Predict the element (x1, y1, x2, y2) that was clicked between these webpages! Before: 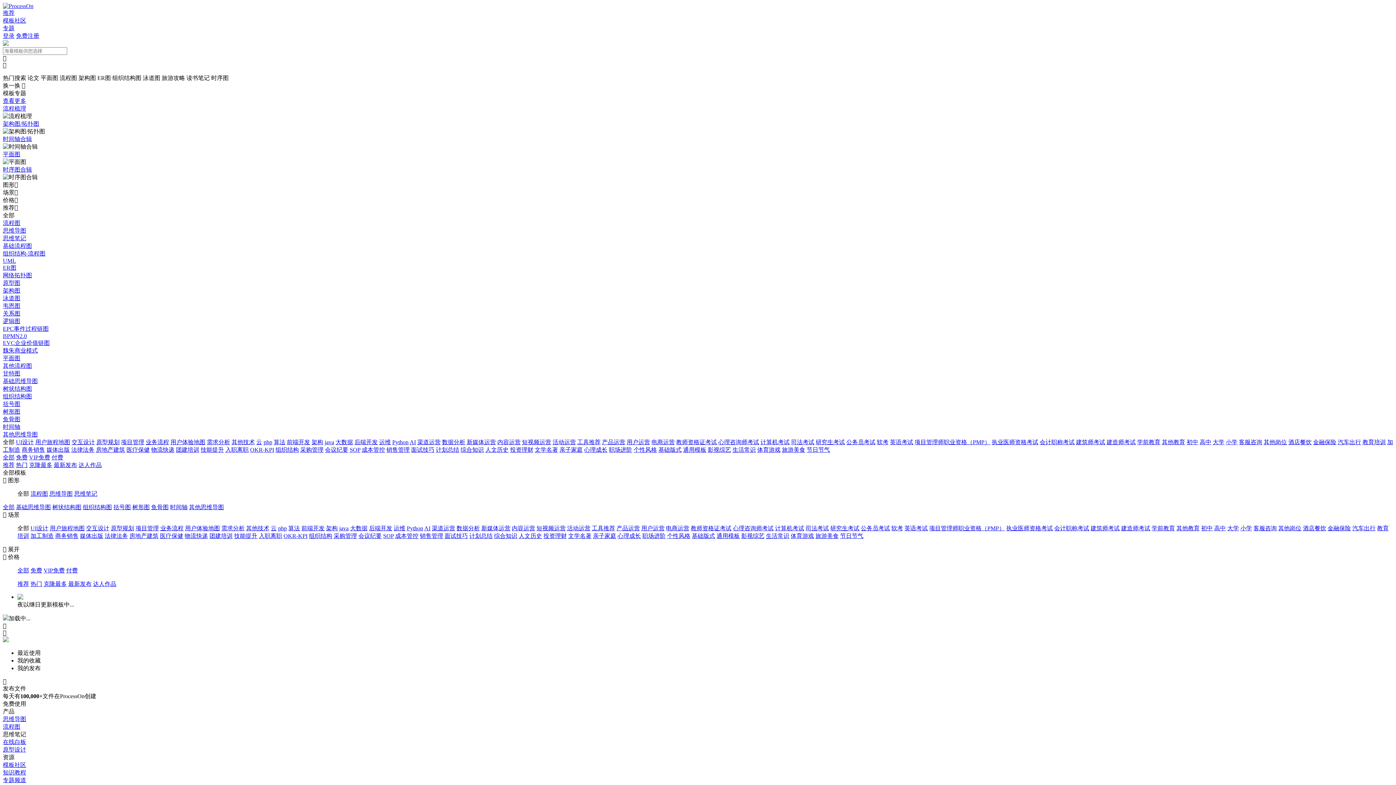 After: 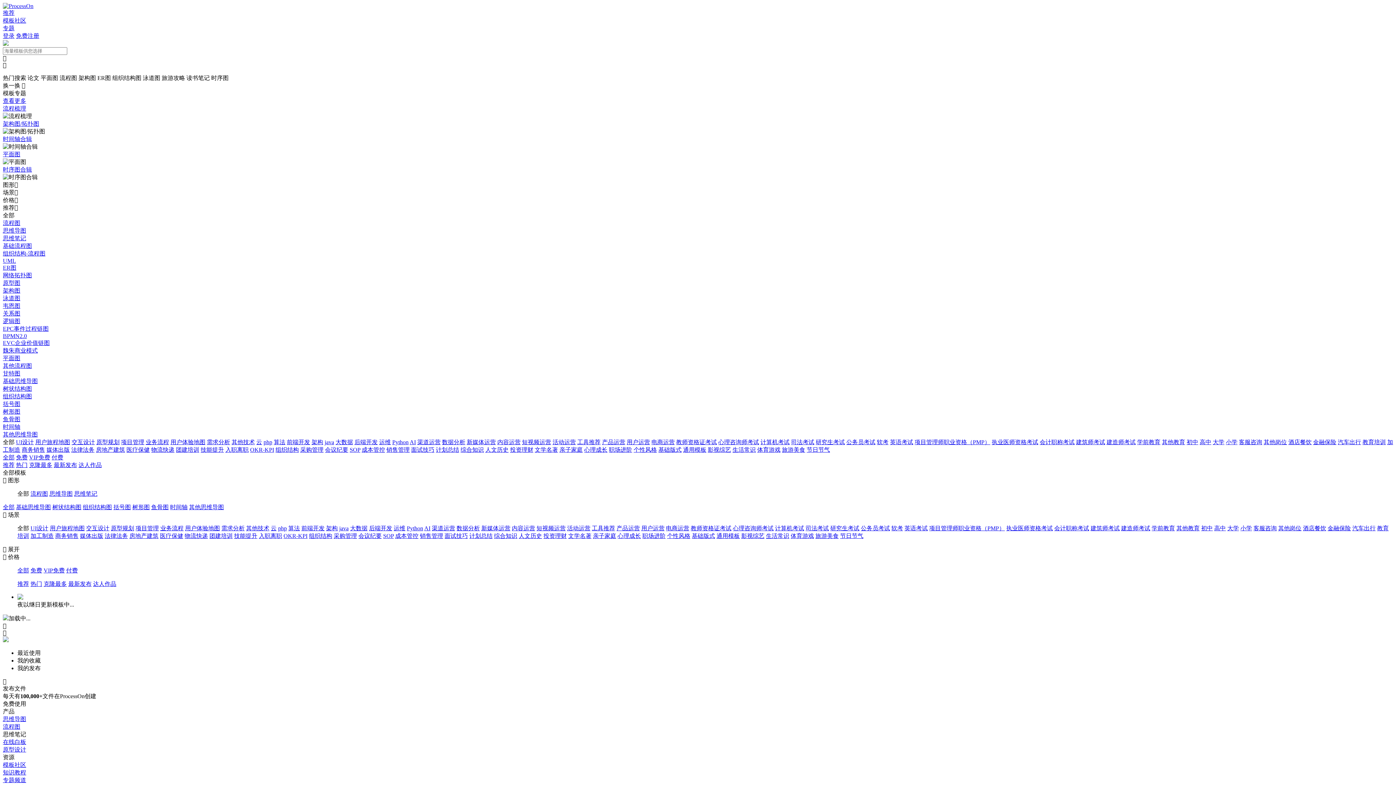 Action: bbox: (93, 581, 116, 587) label: 达人作品